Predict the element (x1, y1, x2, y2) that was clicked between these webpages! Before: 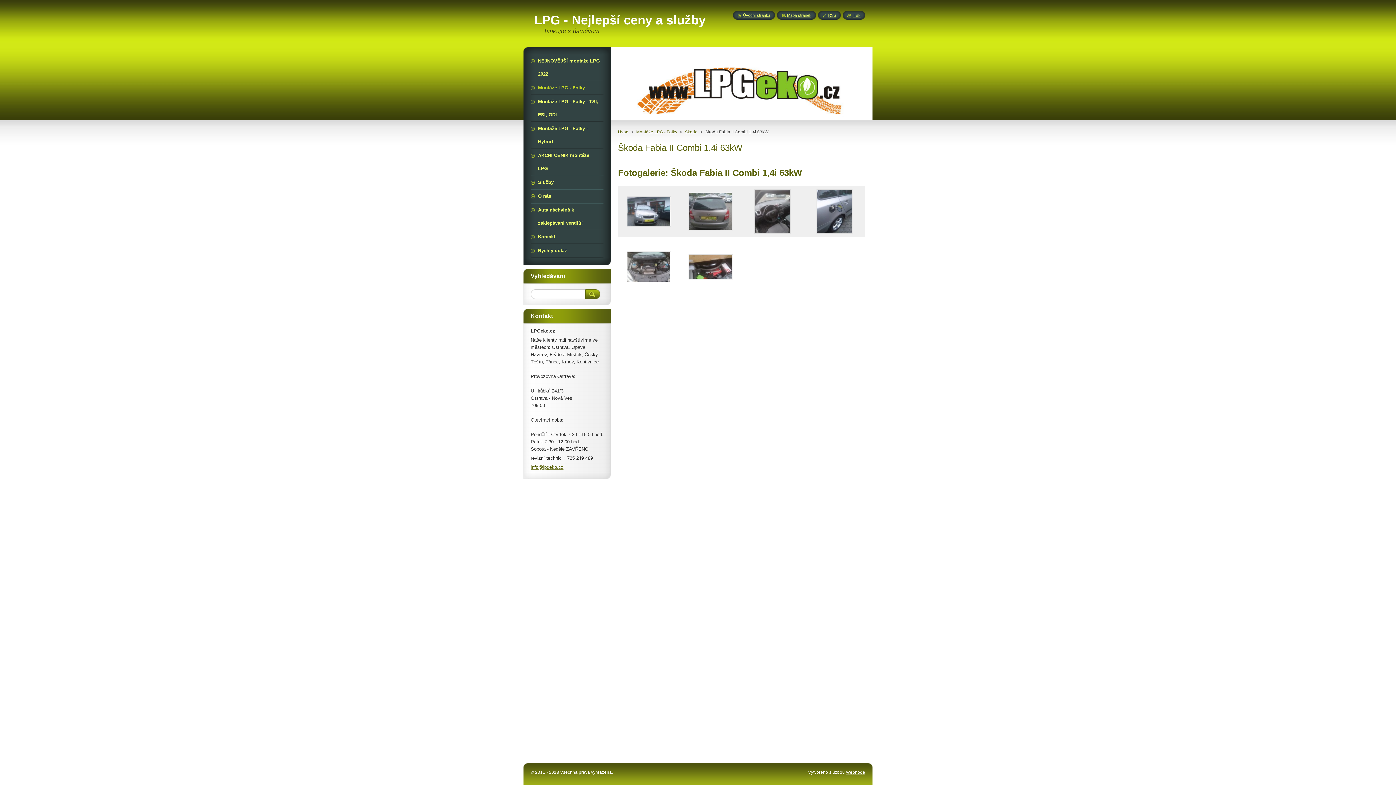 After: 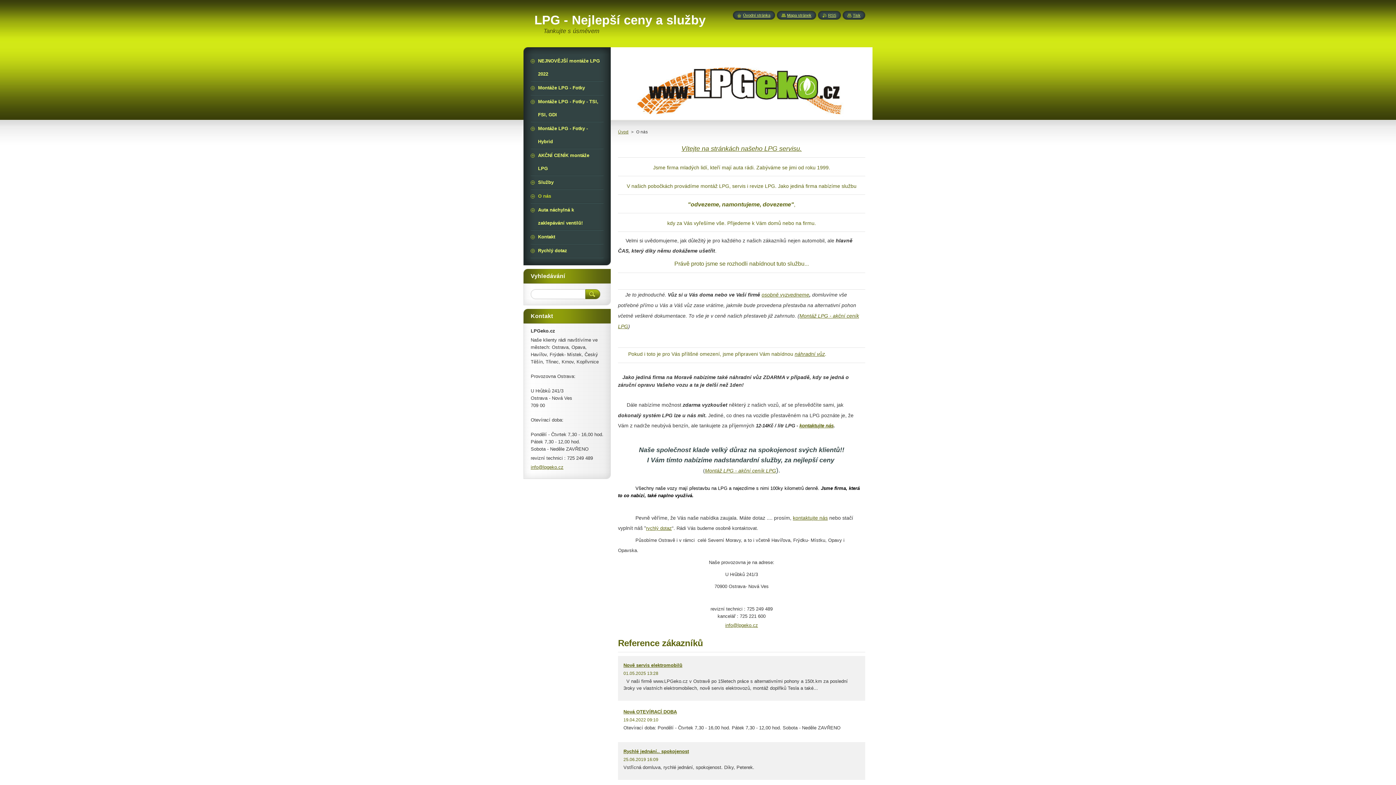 Action: bbox: (530, 189, 603, 202) label: O nás